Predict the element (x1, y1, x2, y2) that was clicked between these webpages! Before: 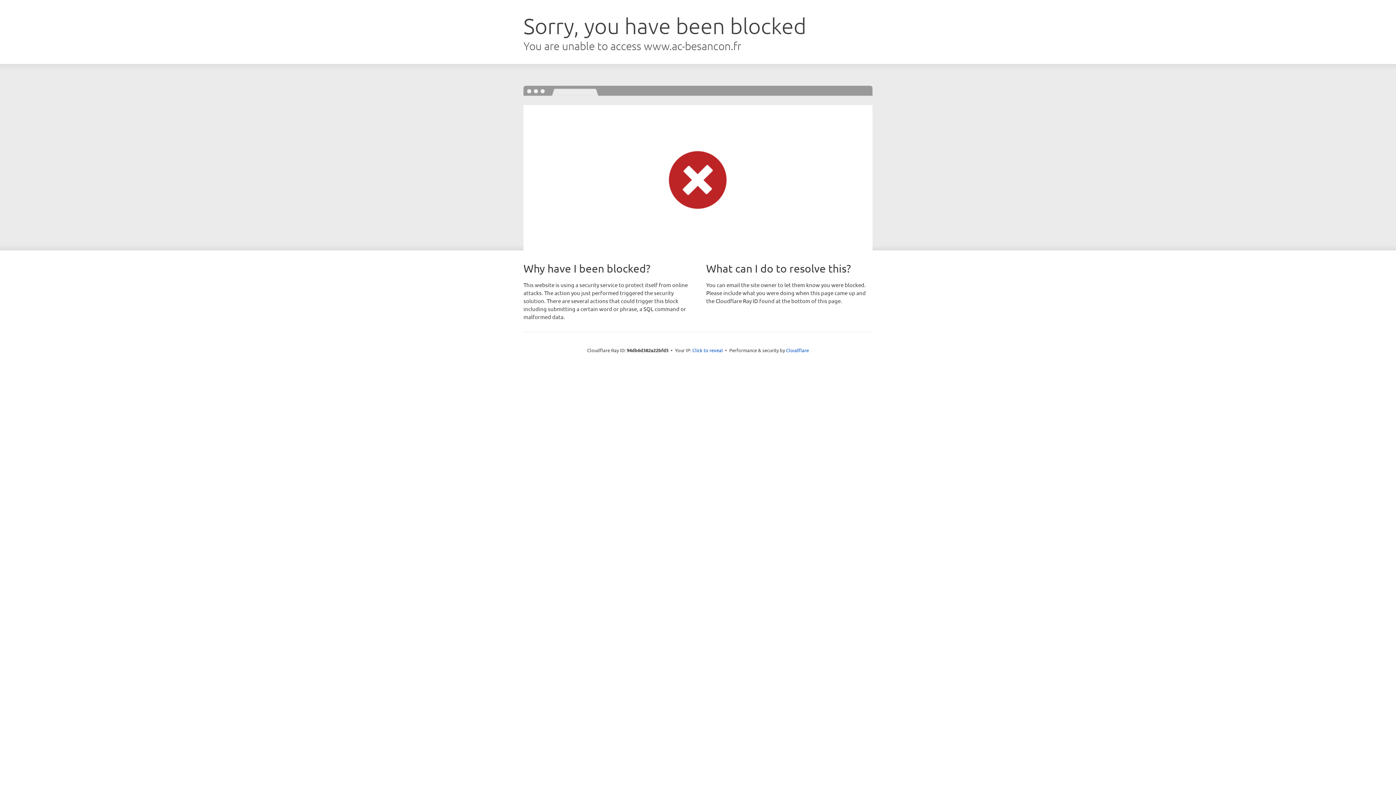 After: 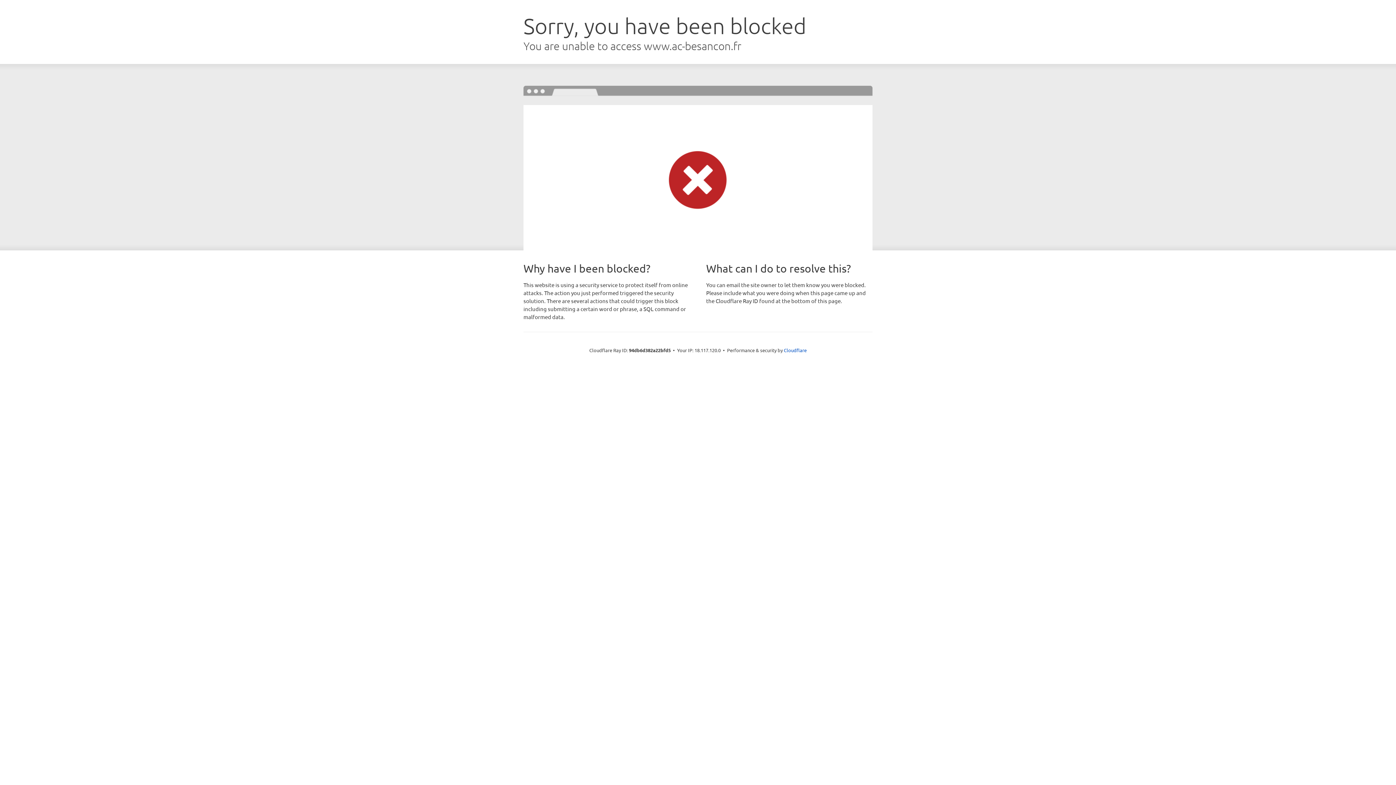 Action: bbox: (692, 346, 723, 353) label: Click to reveal